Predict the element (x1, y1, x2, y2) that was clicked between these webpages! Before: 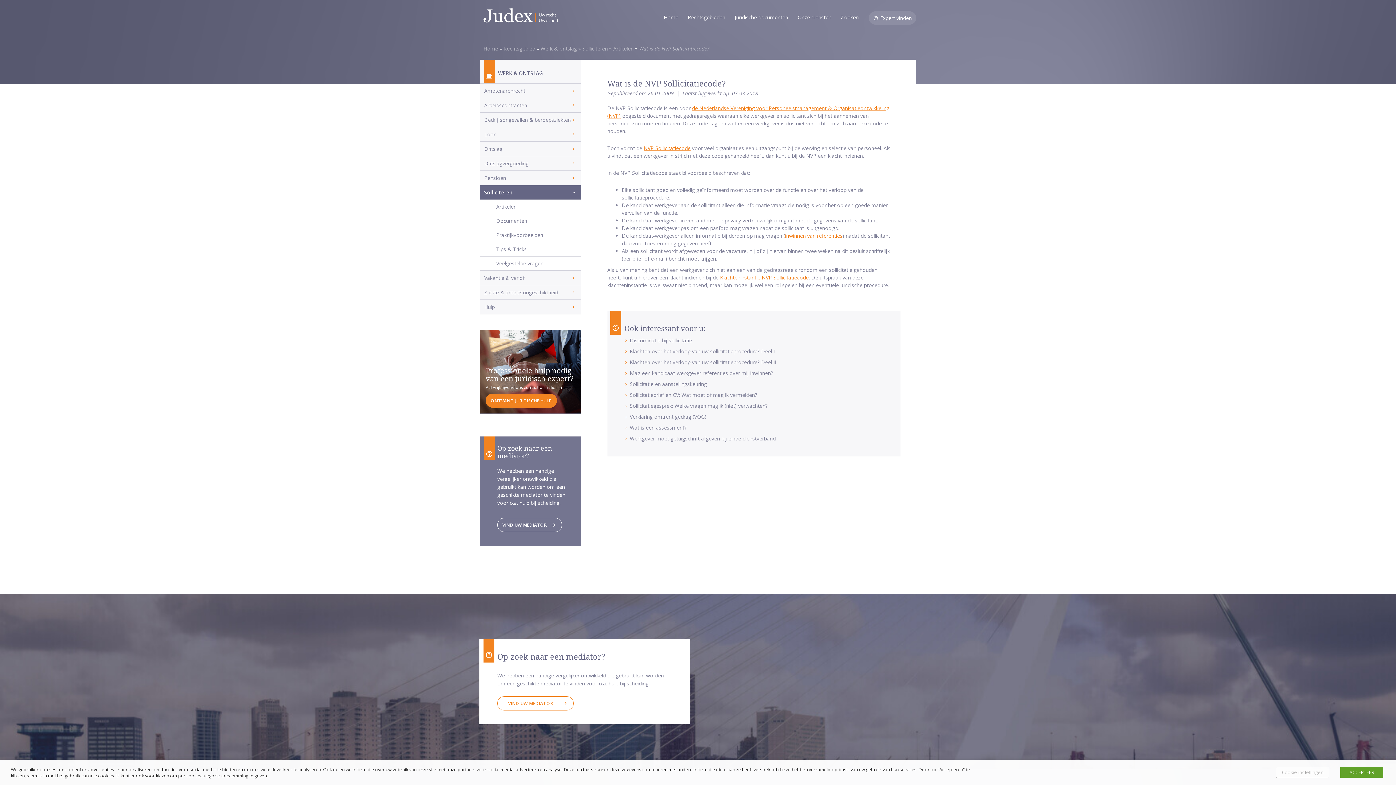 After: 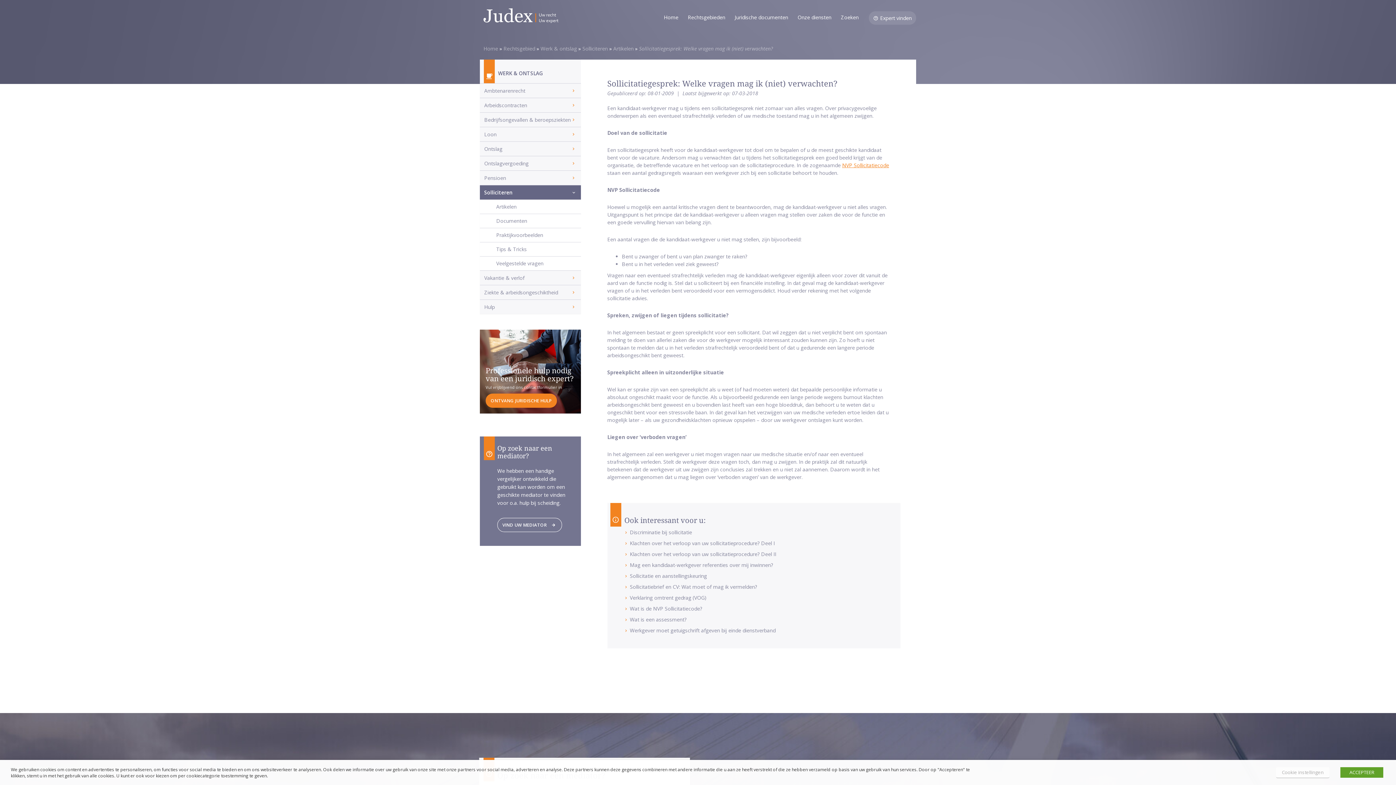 Action: bbox: (630, 402, 767, 409) label: Sollicitatiegesprek: Welke vragen mag ik (niet) verwachten?